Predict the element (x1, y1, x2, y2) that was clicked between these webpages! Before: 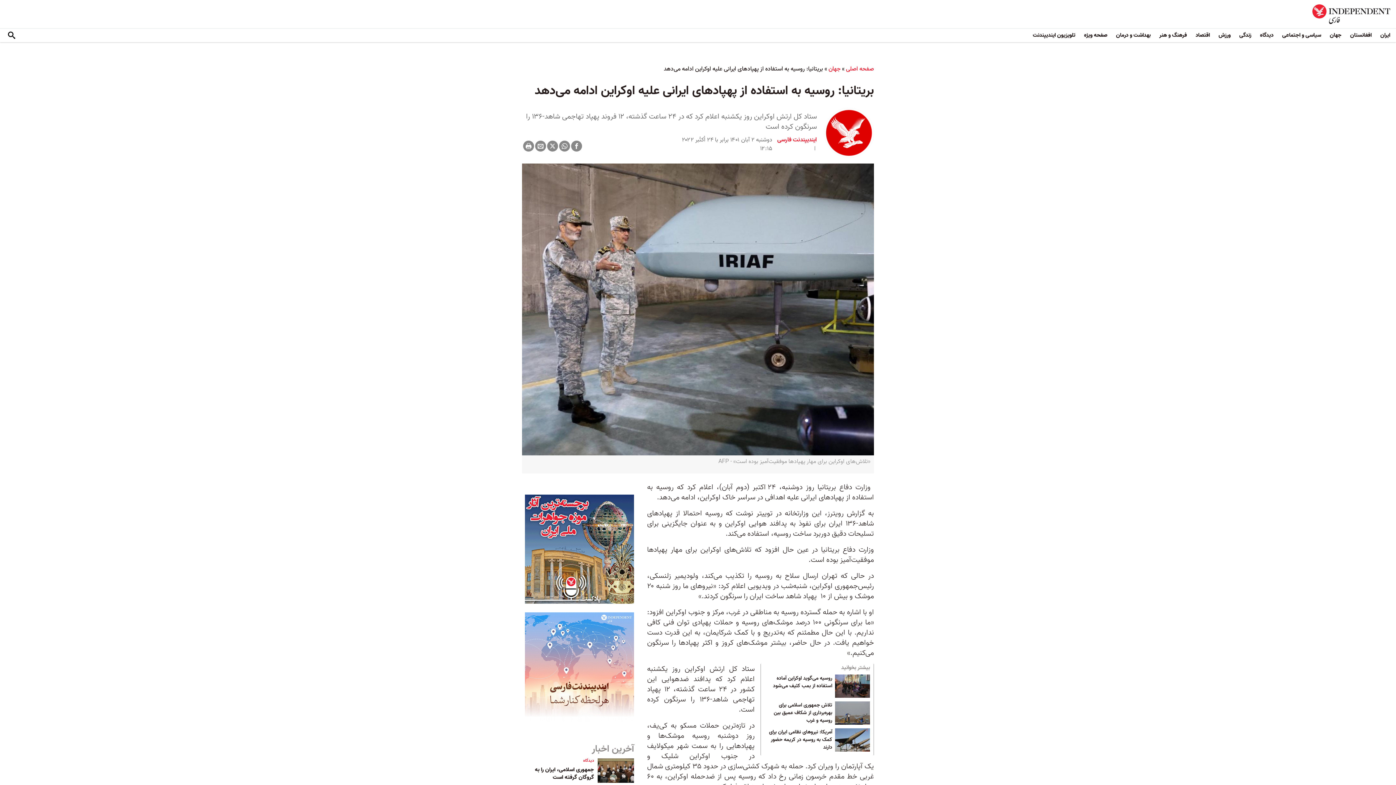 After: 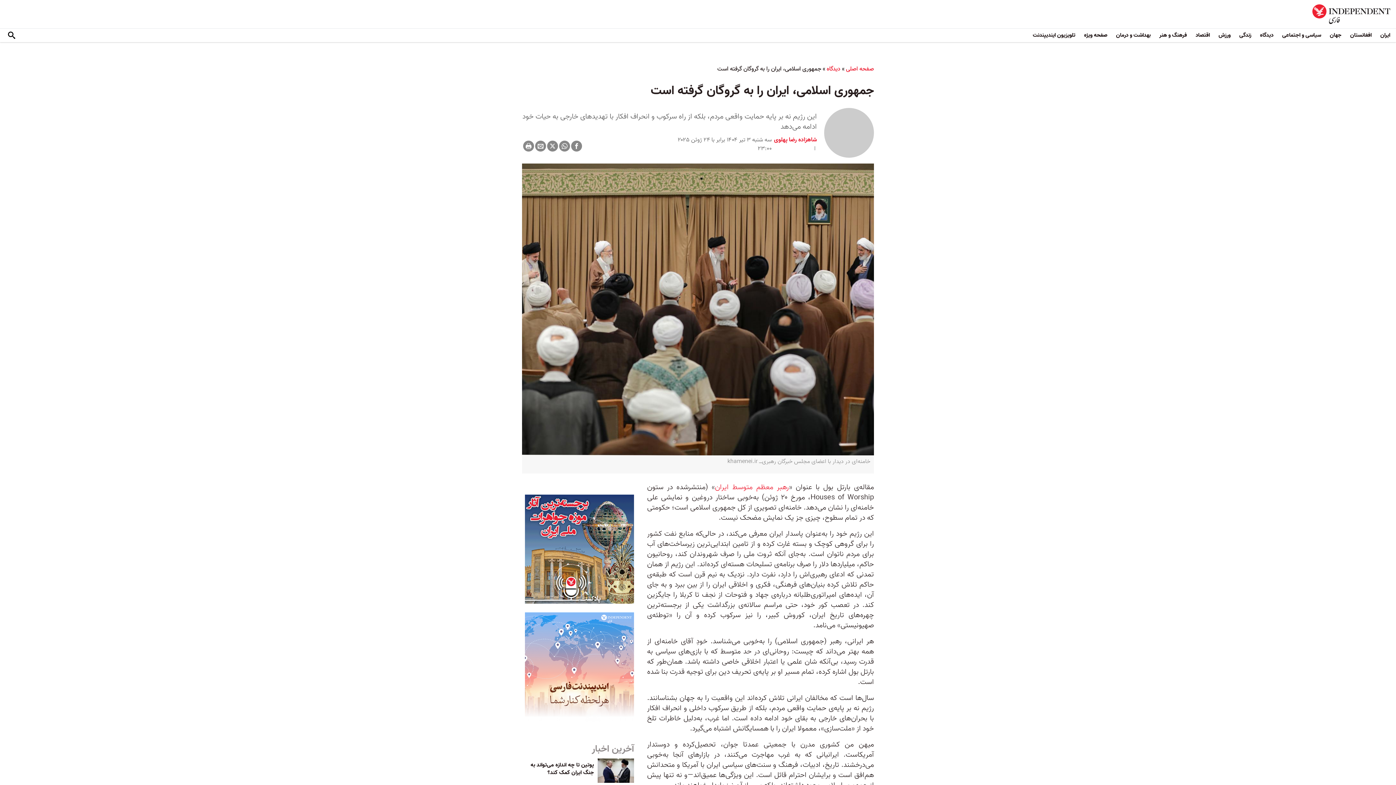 Action: bbox: (597, 766, 634, 776)